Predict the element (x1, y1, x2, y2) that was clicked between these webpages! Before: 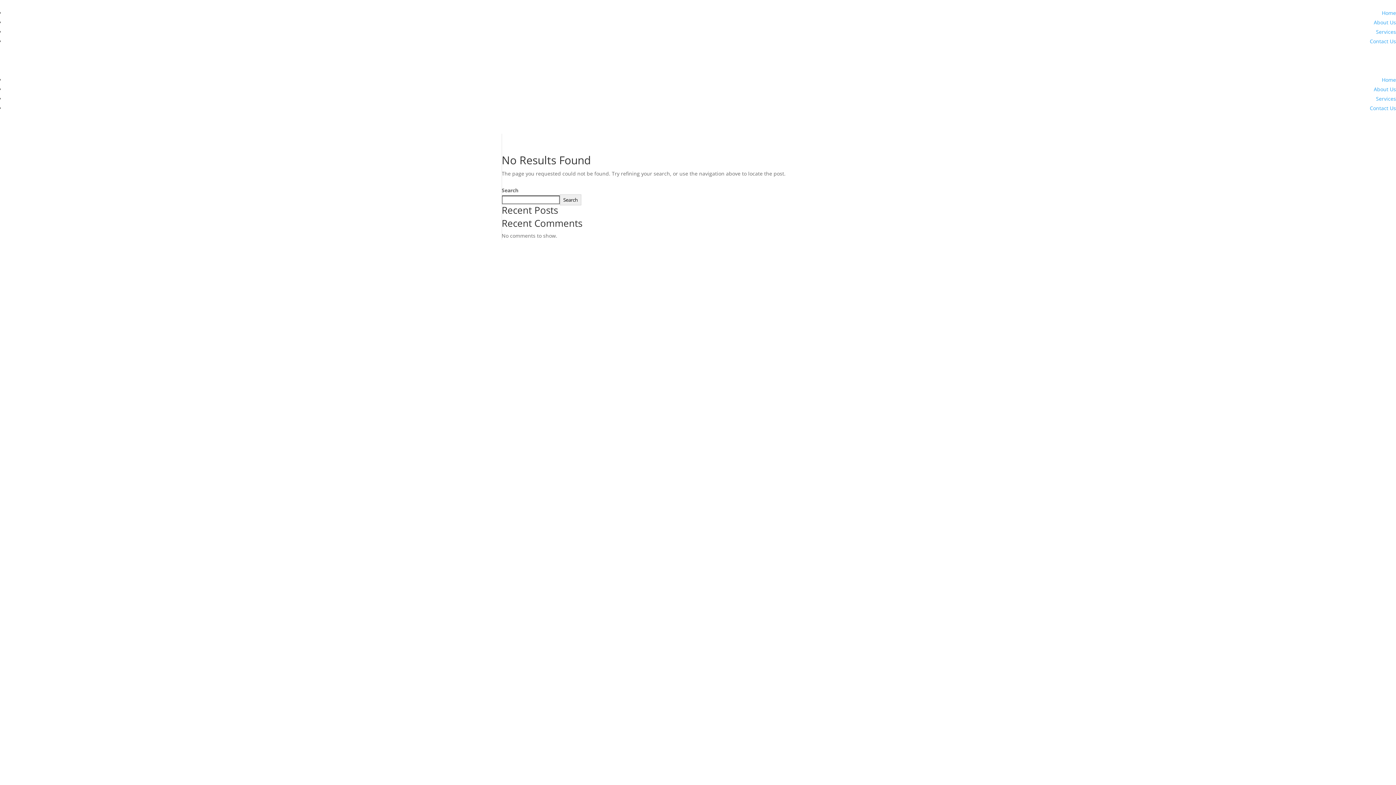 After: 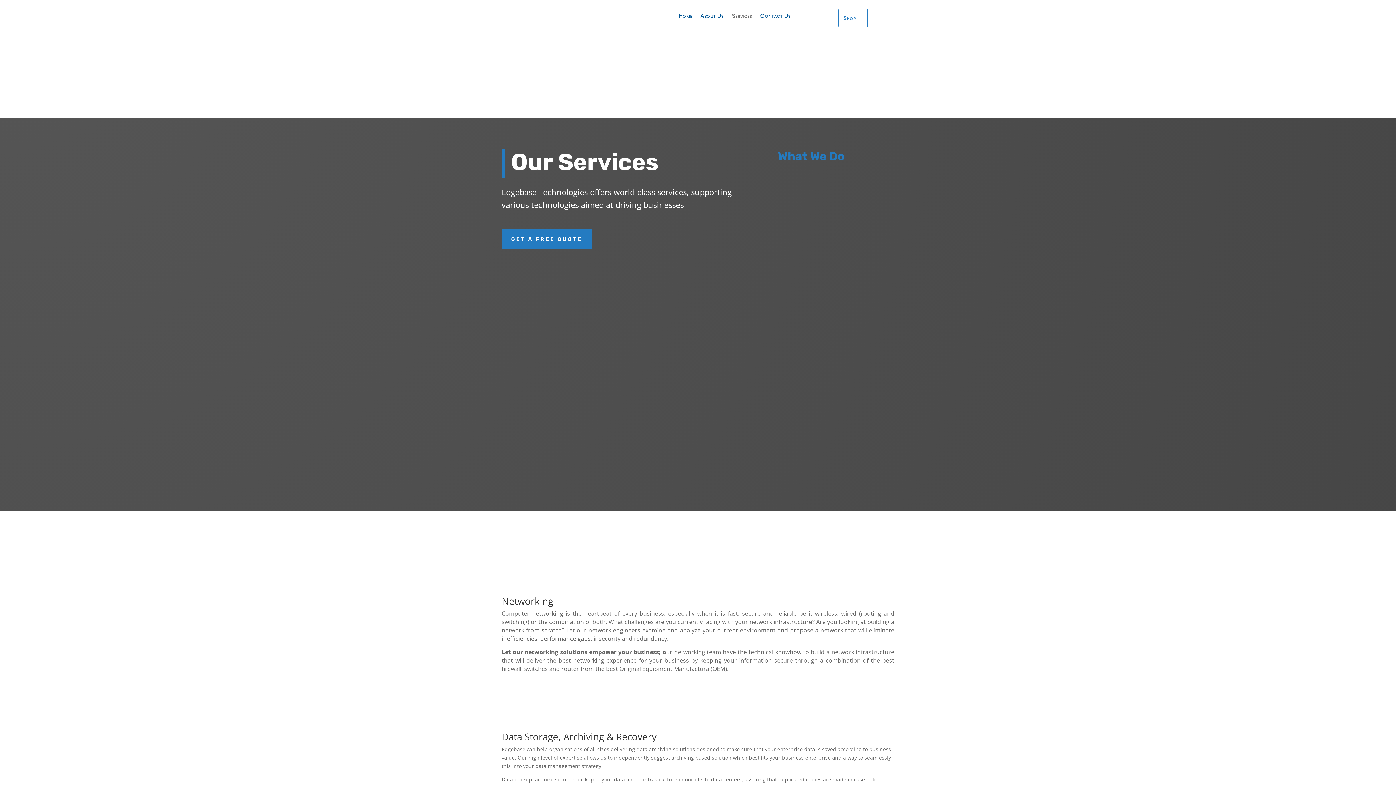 Action: label: Services bbox: (1376, 28, 1396, 35)